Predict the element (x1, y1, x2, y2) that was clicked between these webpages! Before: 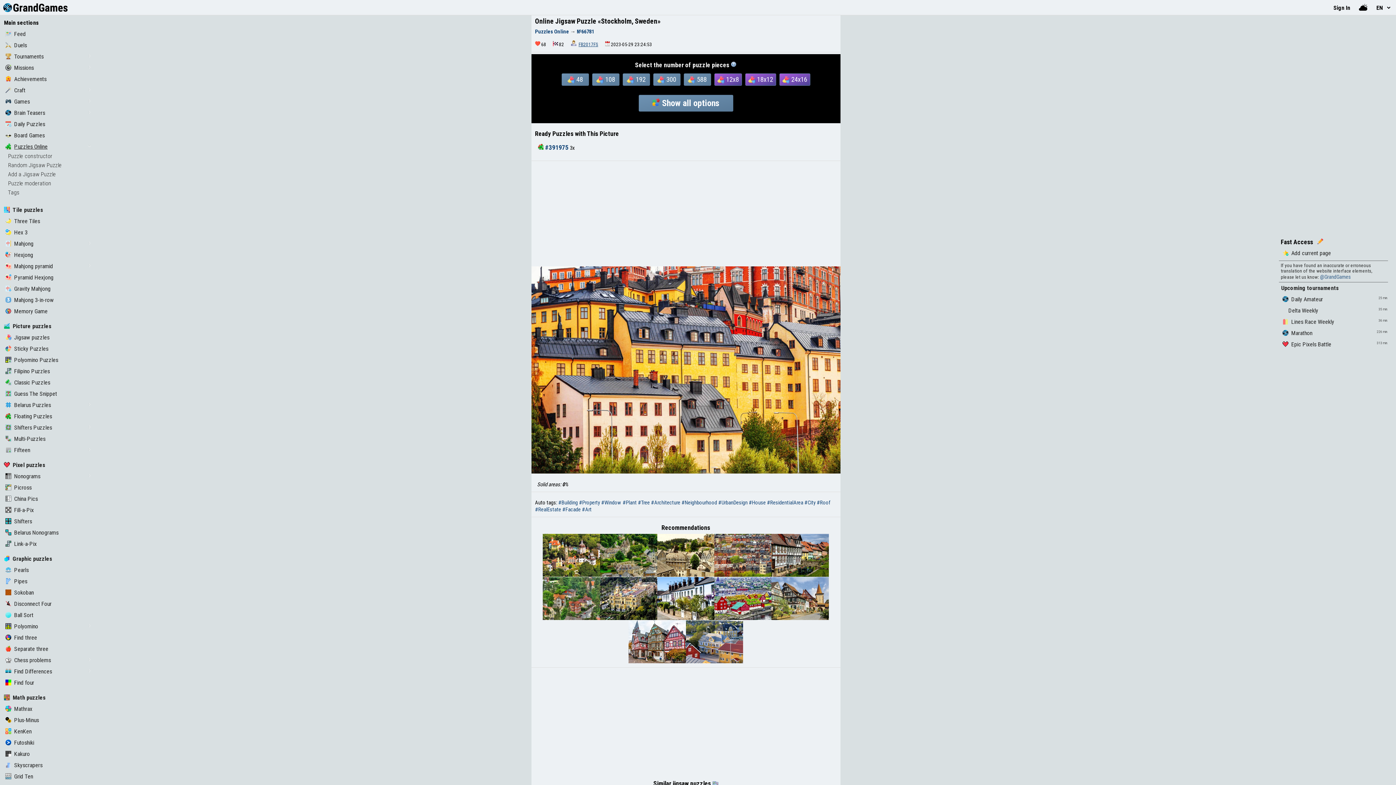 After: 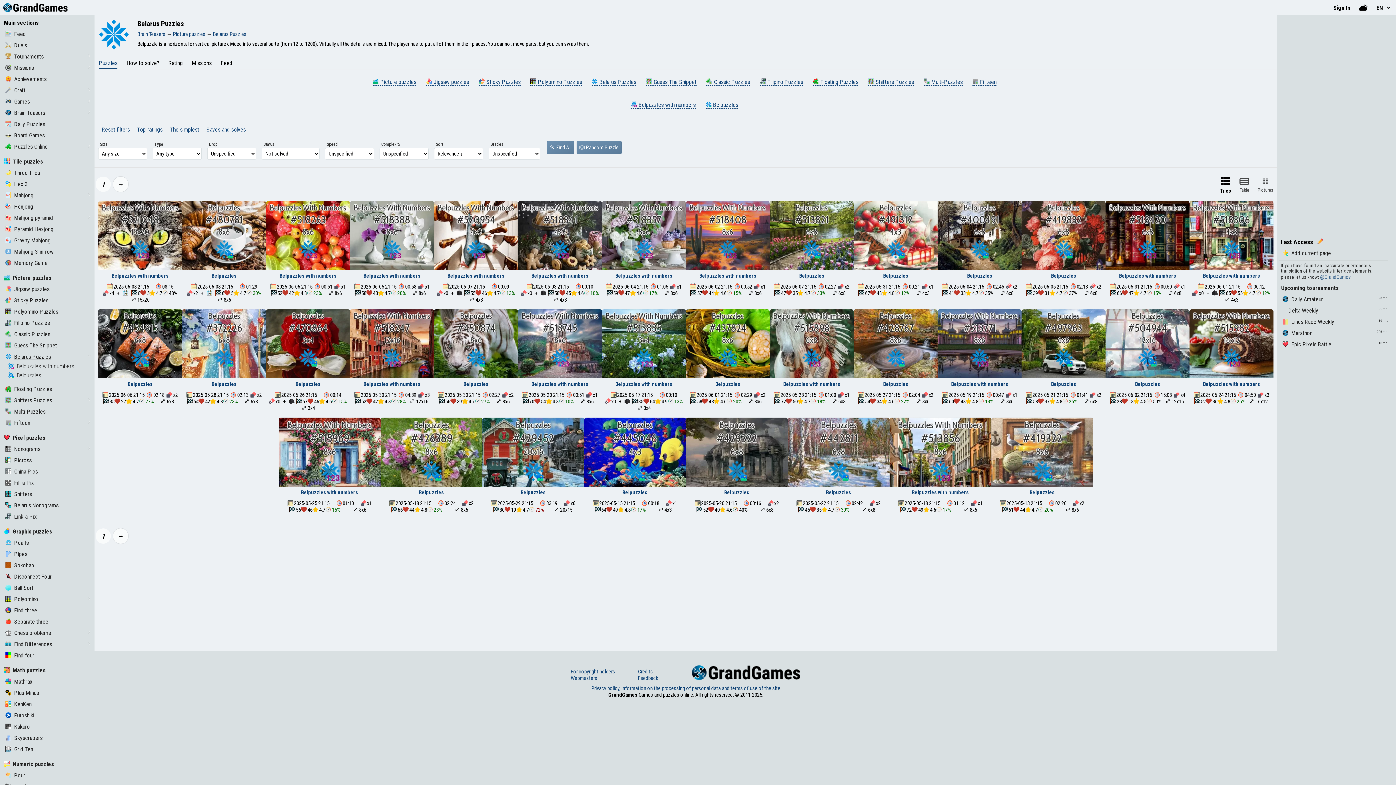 Action: label: Belarus Puzzles bbox: (5, 401, 50, 408)